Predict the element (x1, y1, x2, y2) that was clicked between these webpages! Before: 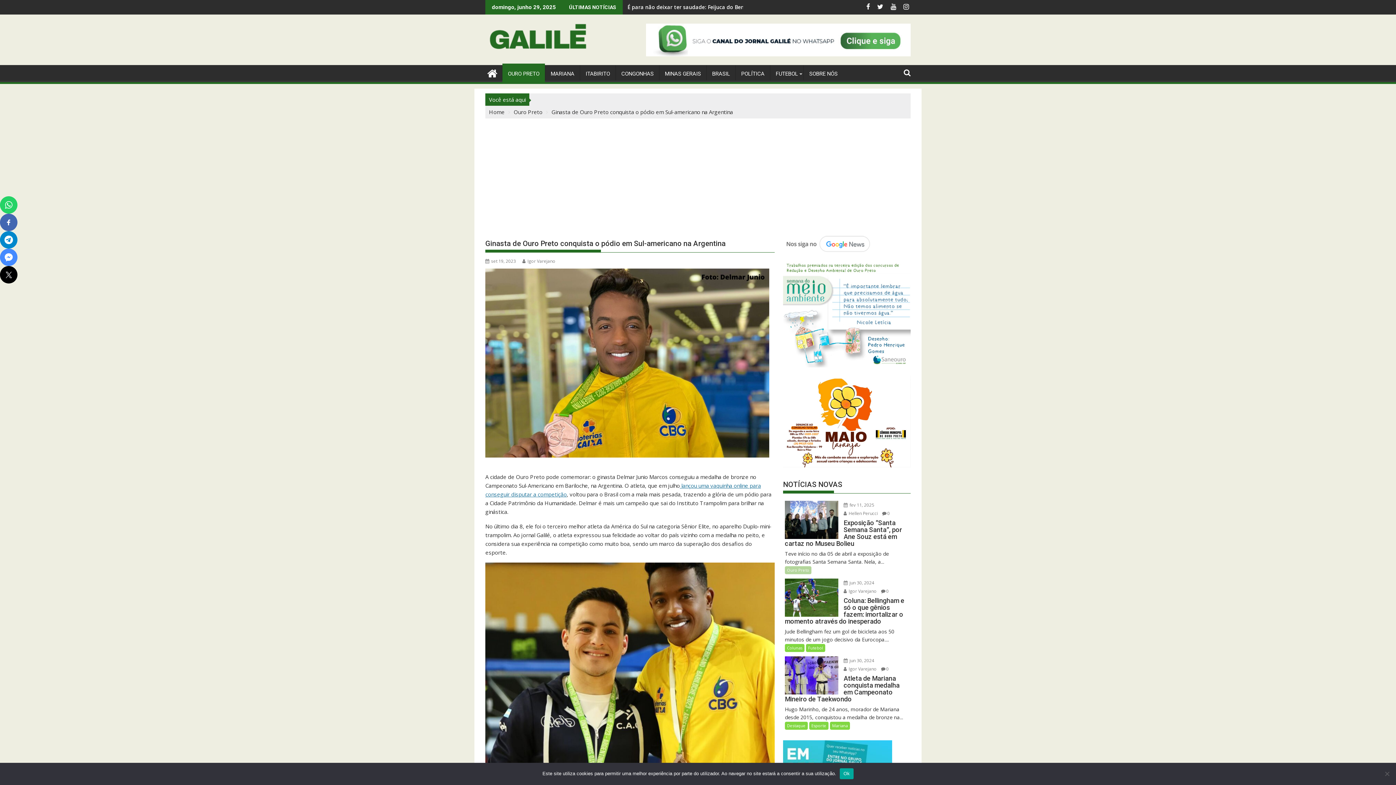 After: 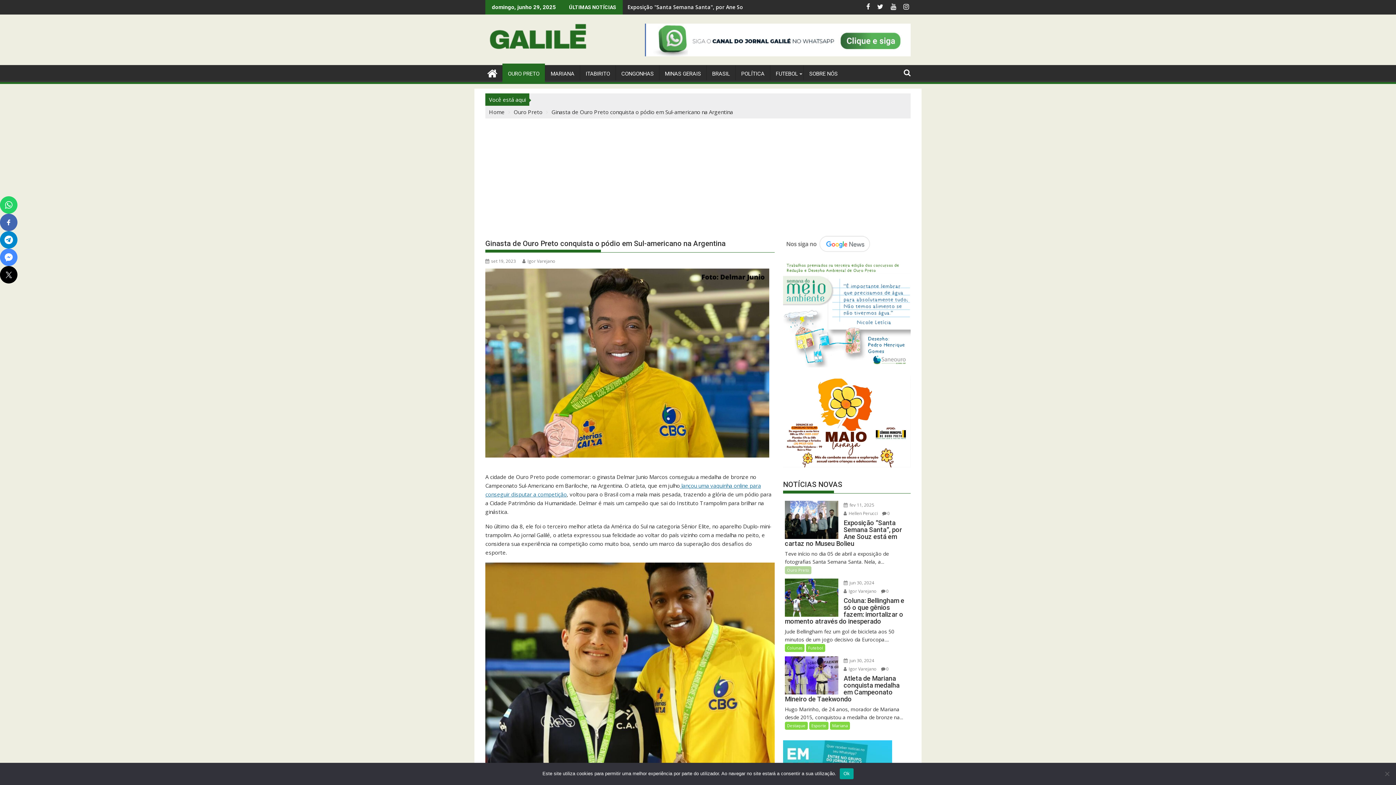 Action: bbox: (646, 48, 910, 55)